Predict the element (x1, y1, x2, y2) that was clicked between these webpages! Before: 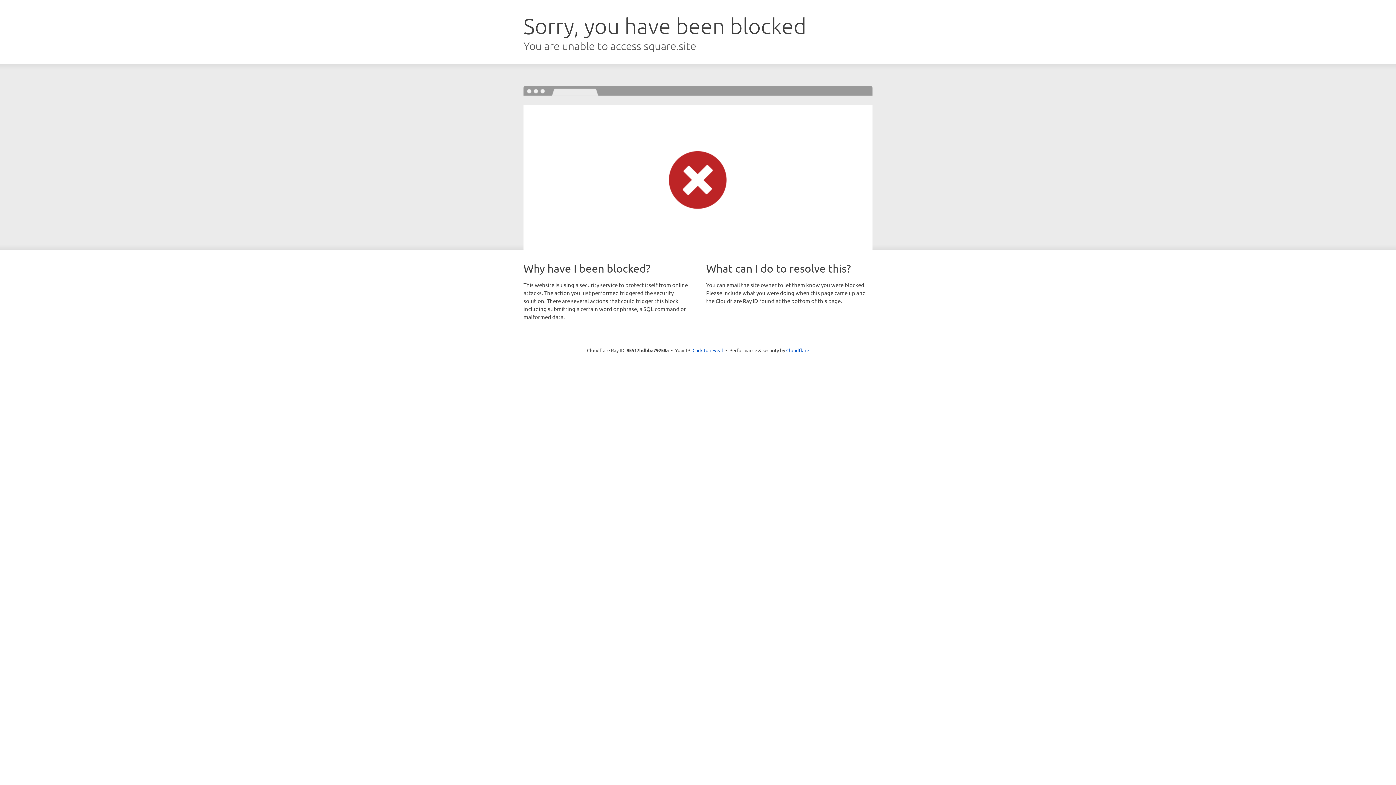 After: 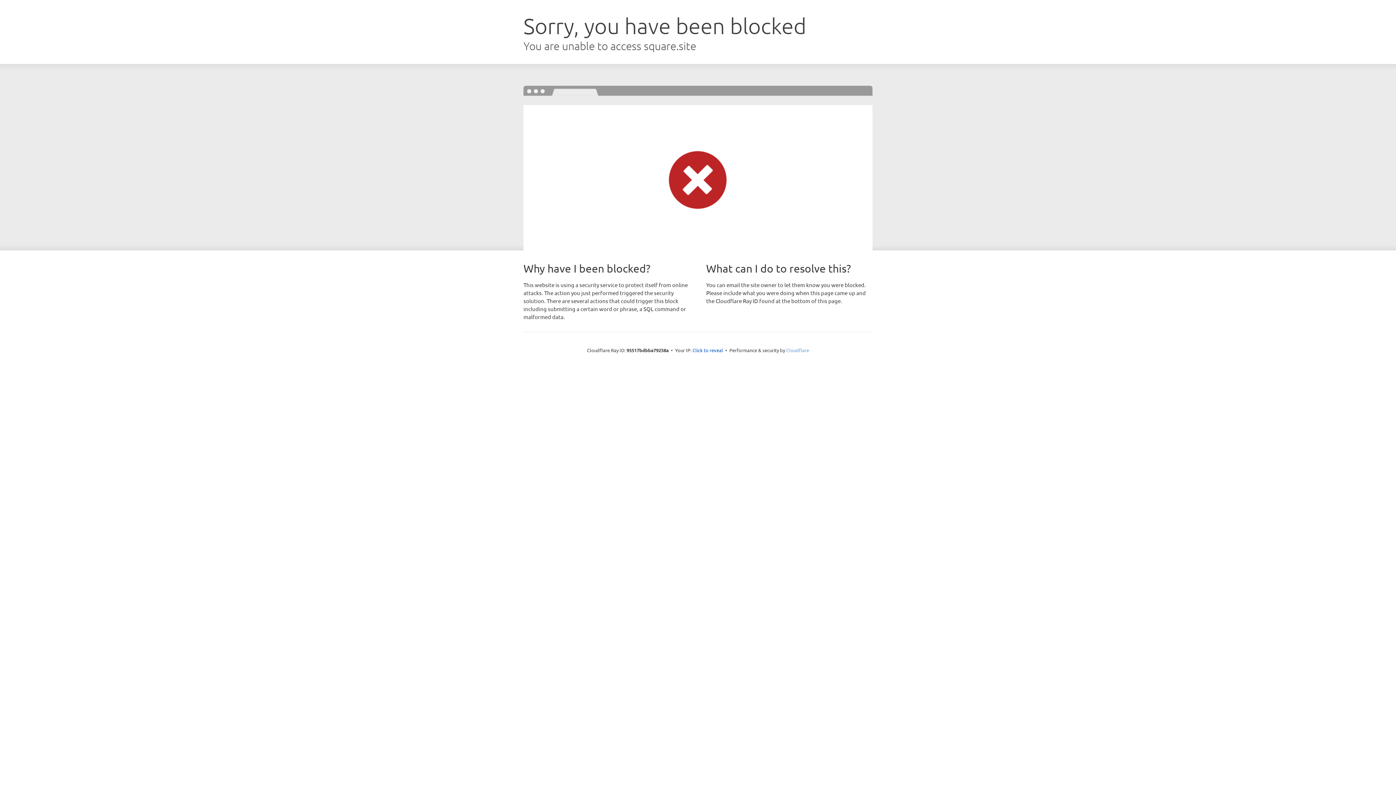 Action: label: Cloudflare bbox: (786, 347, 809, 353)